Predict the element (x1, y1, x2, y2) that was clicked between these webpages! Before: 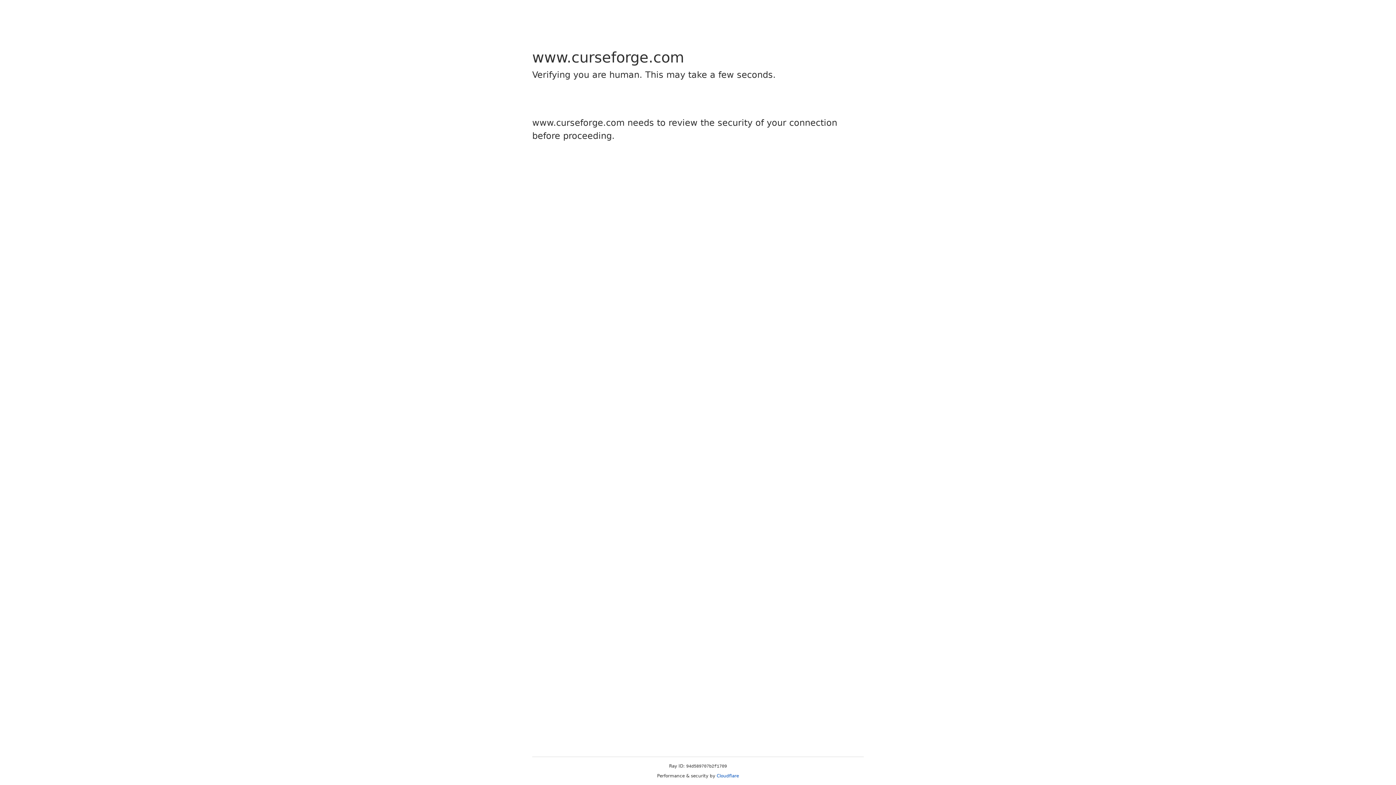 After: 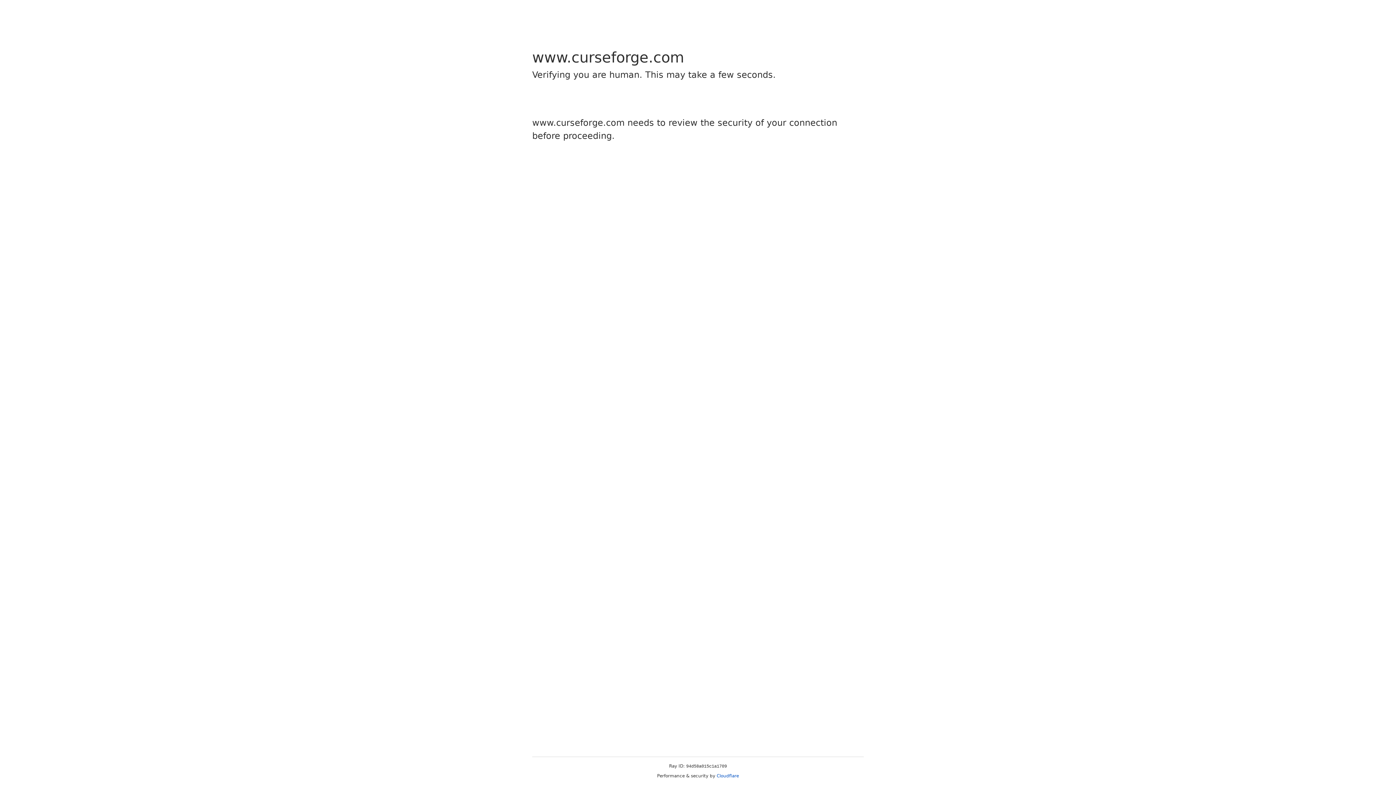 Action: label: Cloudflare bbox: (716, 773, 739, 778)